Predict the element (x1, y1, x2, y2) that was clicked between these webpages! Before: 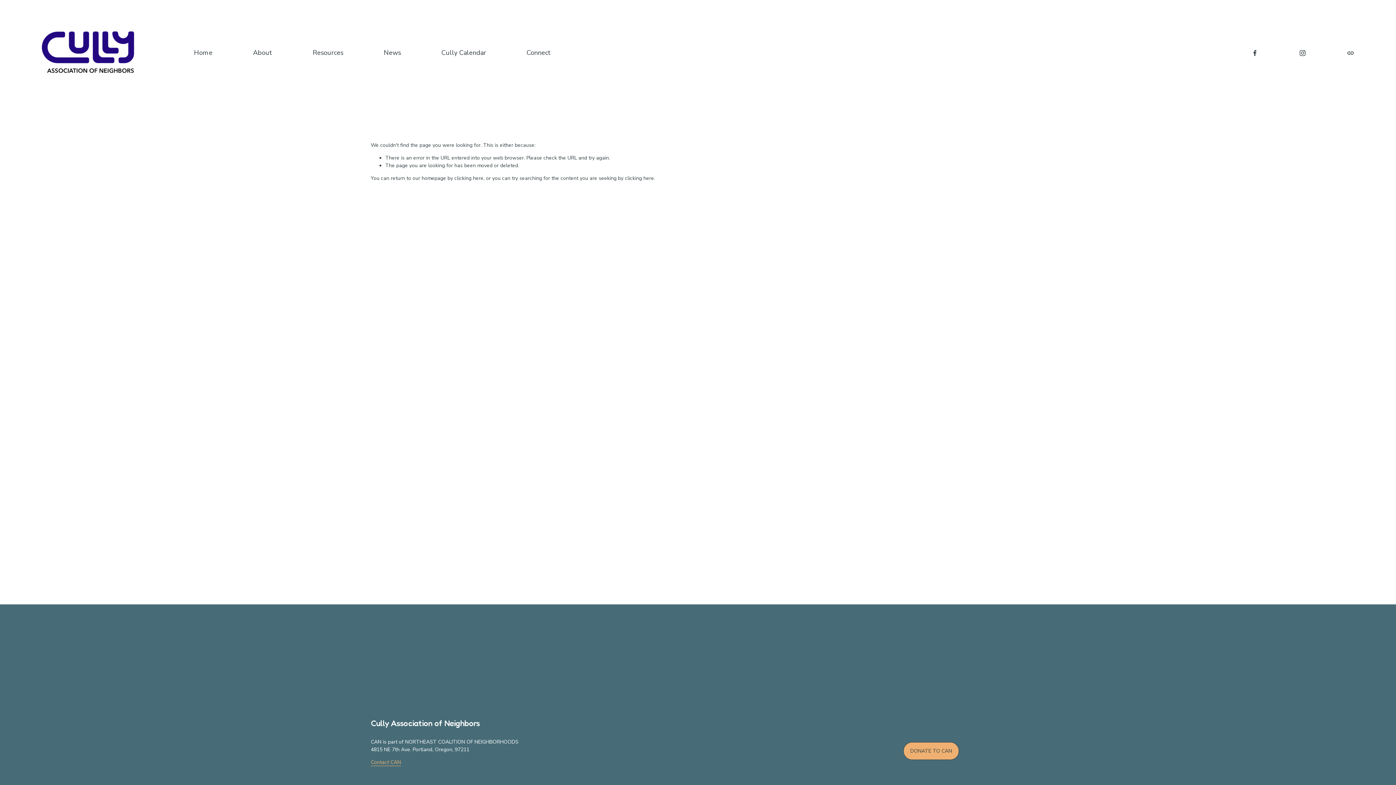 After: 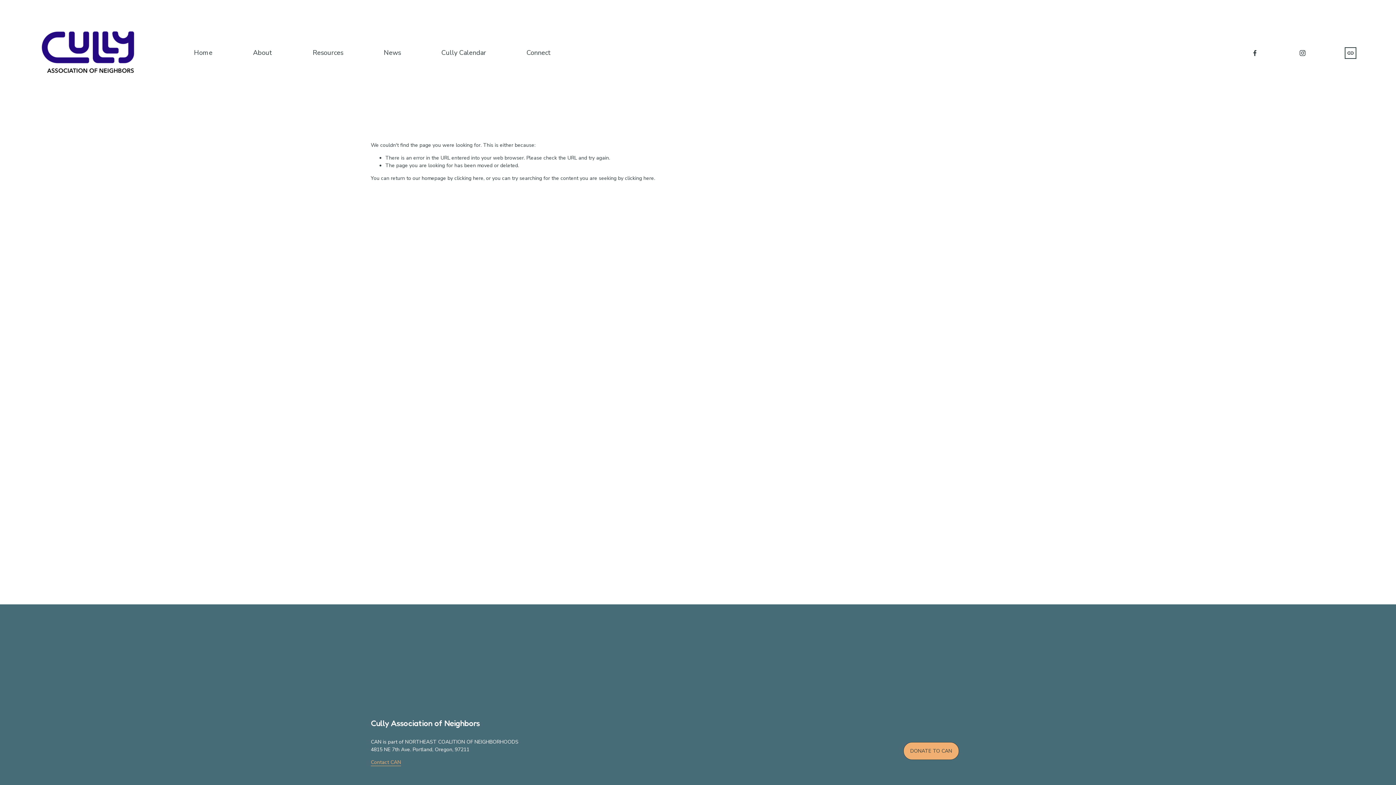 Action: label: URL bbox: (1347, 49, 1354, 56)